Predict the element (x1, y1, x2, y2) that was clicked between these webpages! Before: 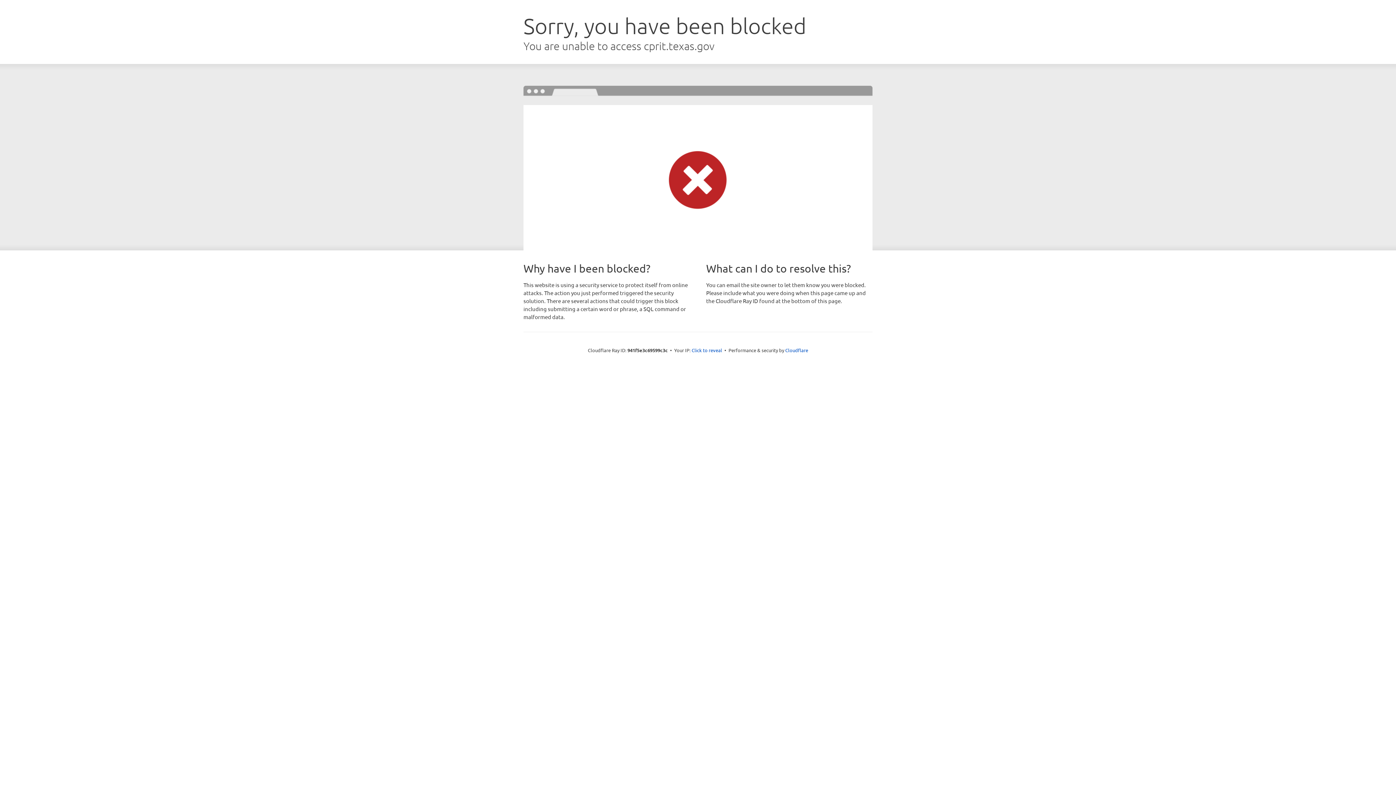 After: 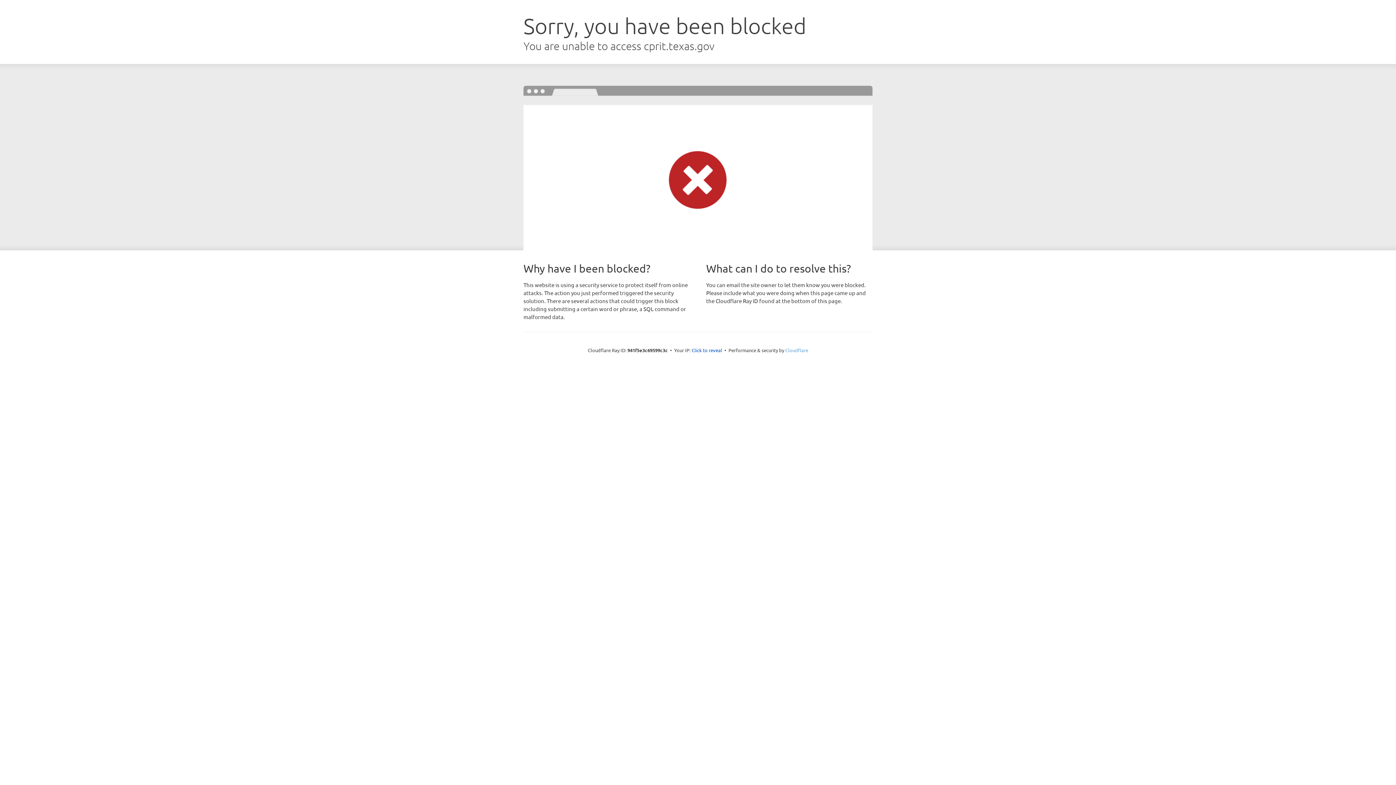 Action: label: Cloudflare bbox: (785, 347, 808, 353)